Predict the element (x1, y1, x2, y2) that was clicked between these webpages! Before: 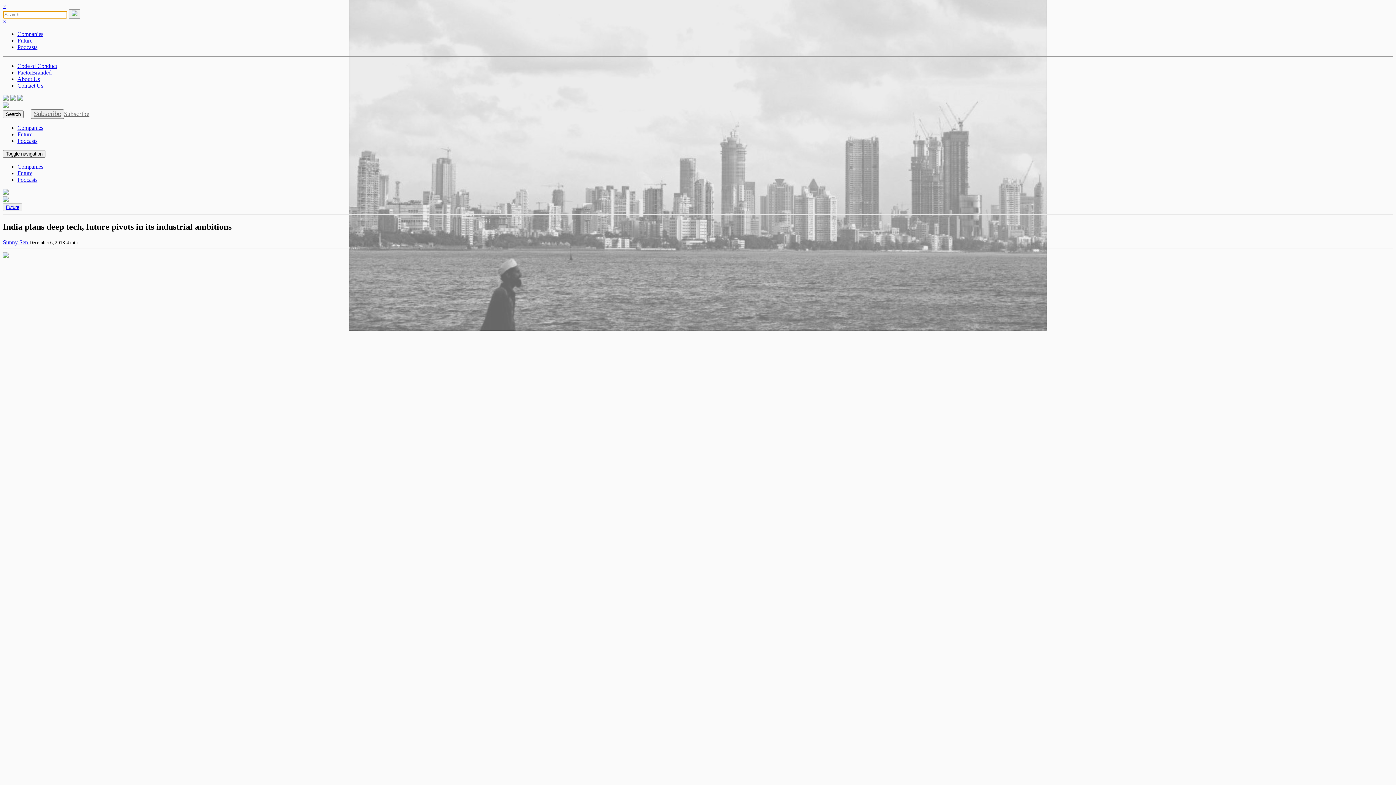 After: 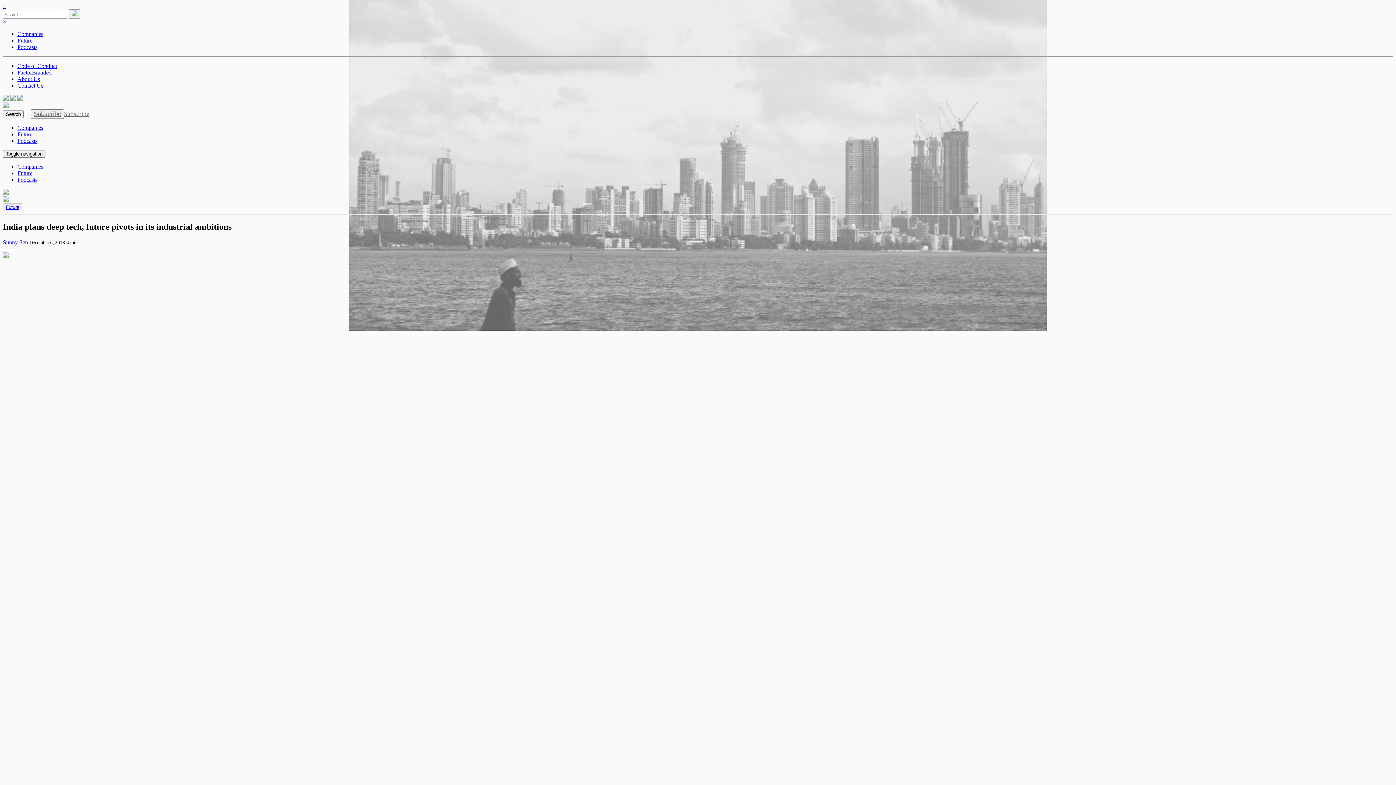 Action: bbox: (10, 95, 16, 101)